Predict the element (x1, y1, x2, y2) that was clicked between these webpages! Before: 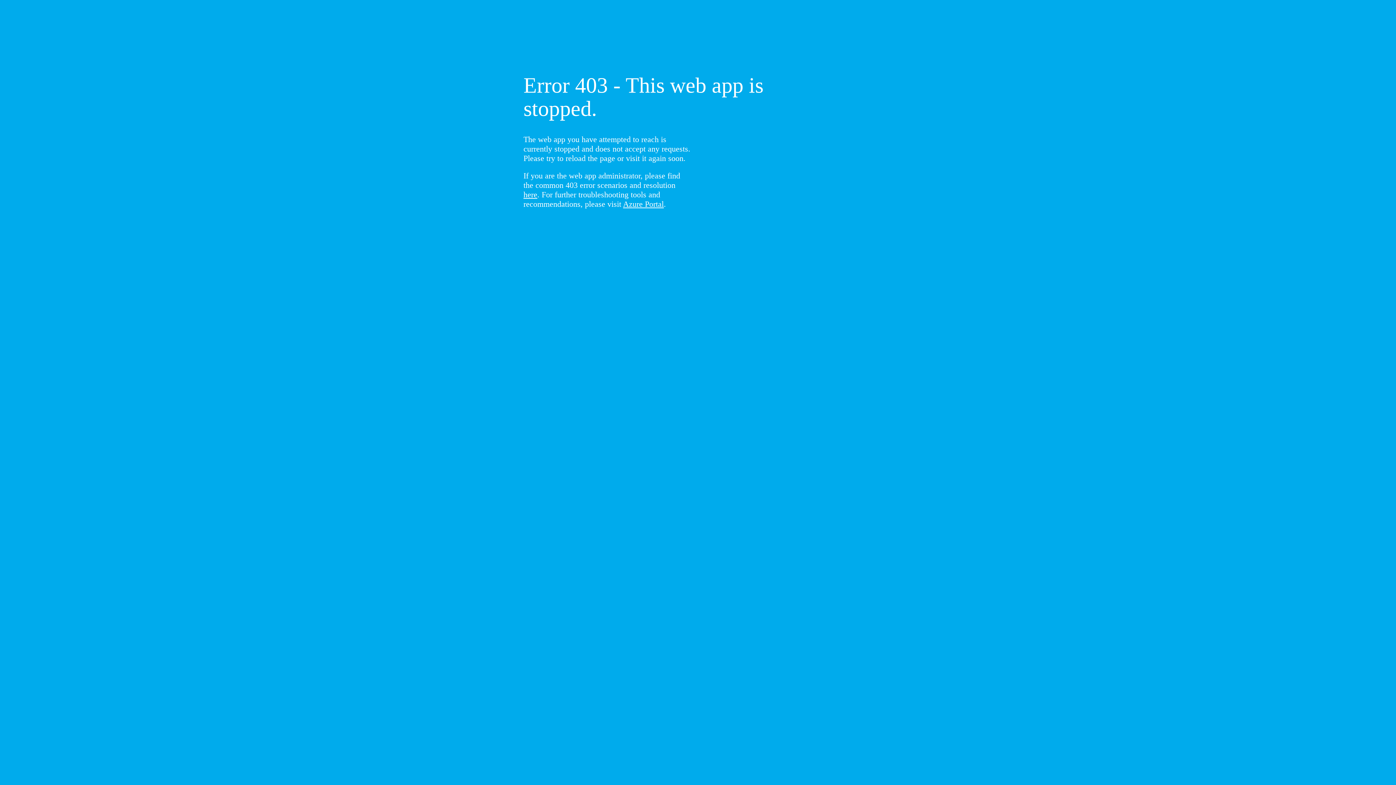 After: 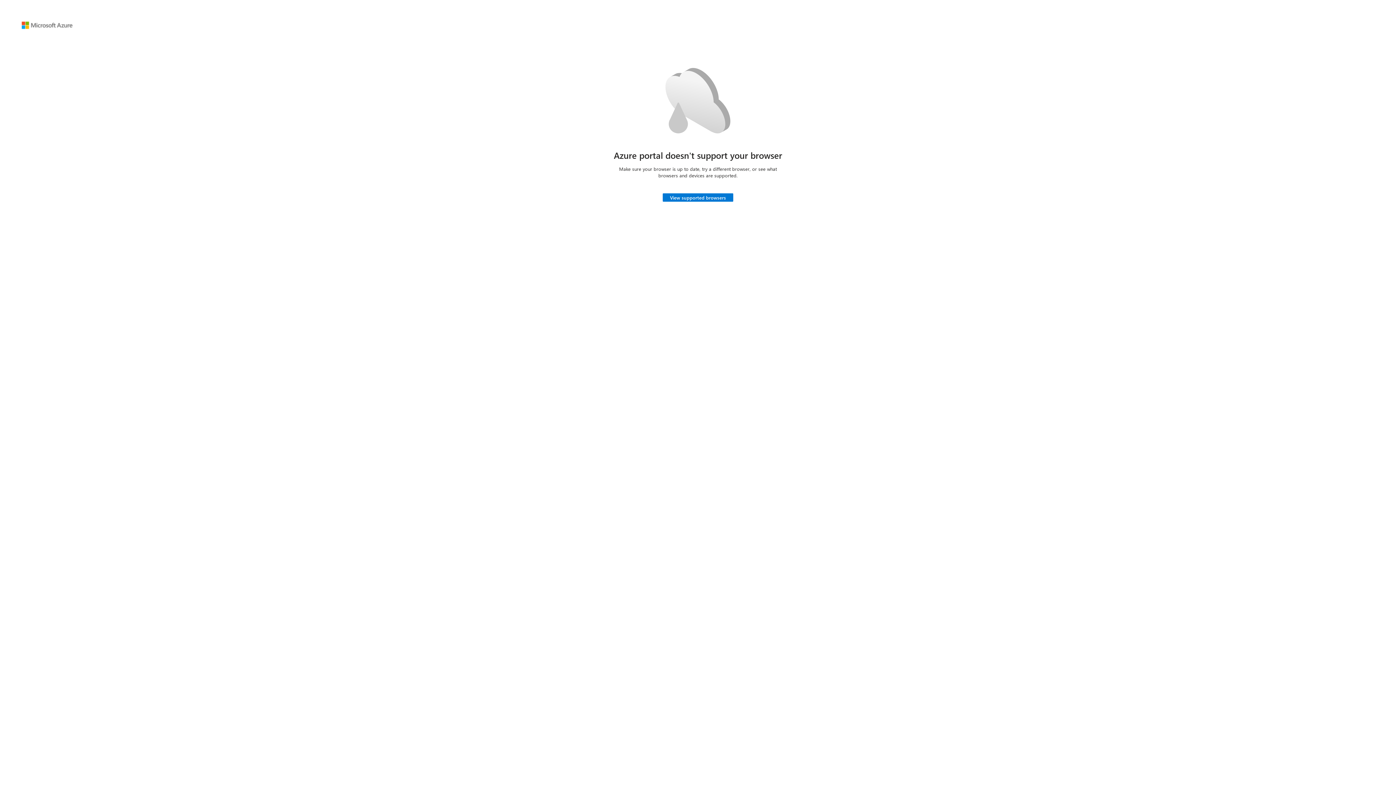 Action: bbox: (623, 199, 664, 208) label: Azure Portal